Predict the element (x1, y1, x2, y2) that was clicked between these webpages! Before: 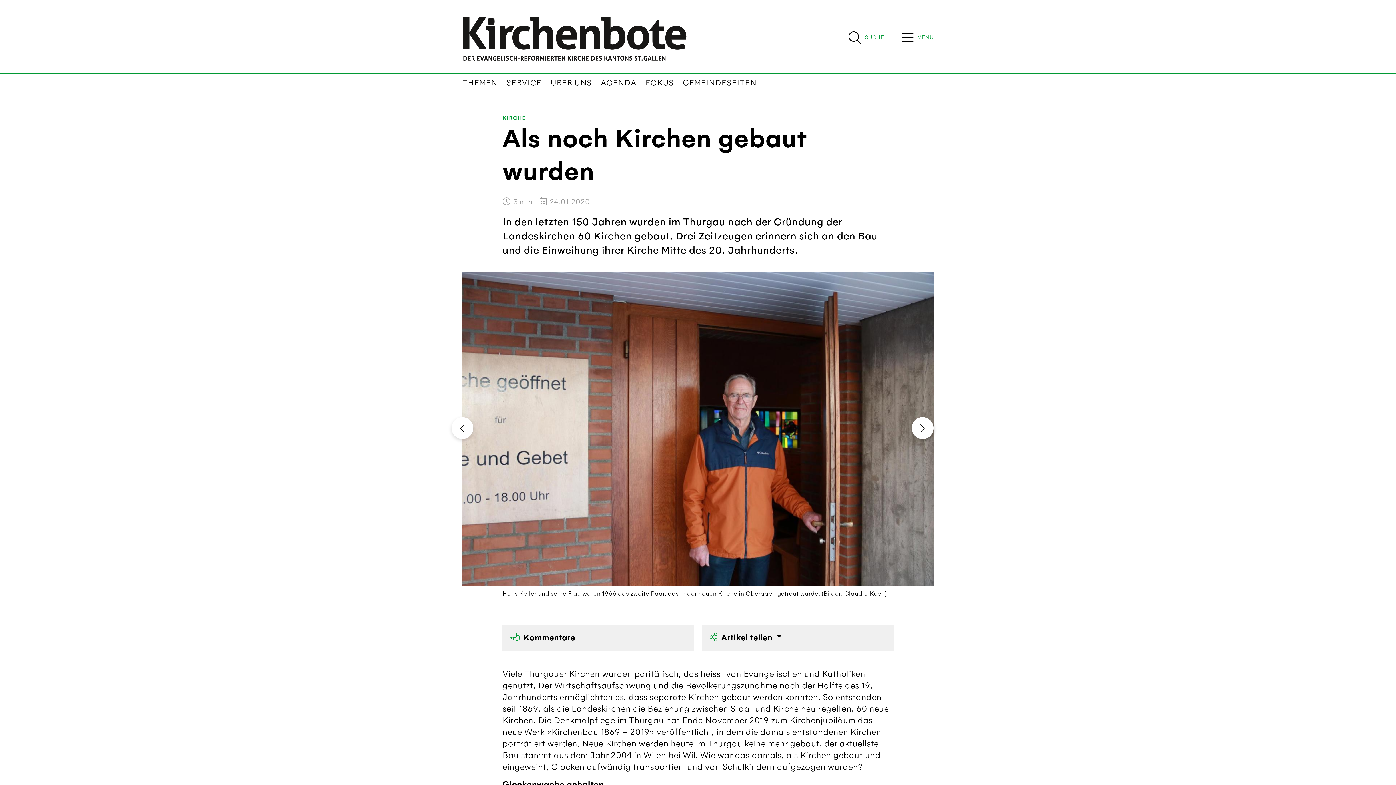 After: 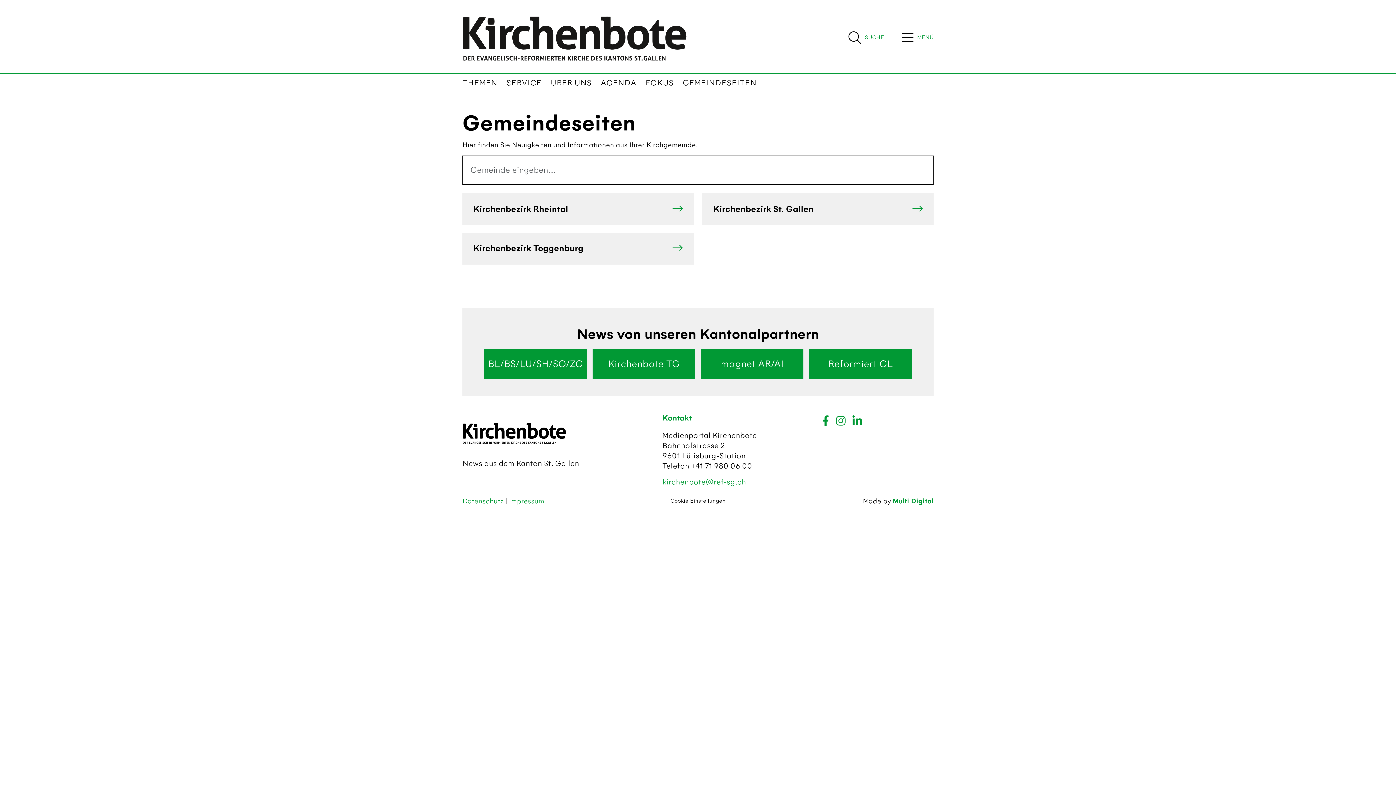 Action: bbox: (682, 76, 756, 89) label: GEMEINDESEITEN